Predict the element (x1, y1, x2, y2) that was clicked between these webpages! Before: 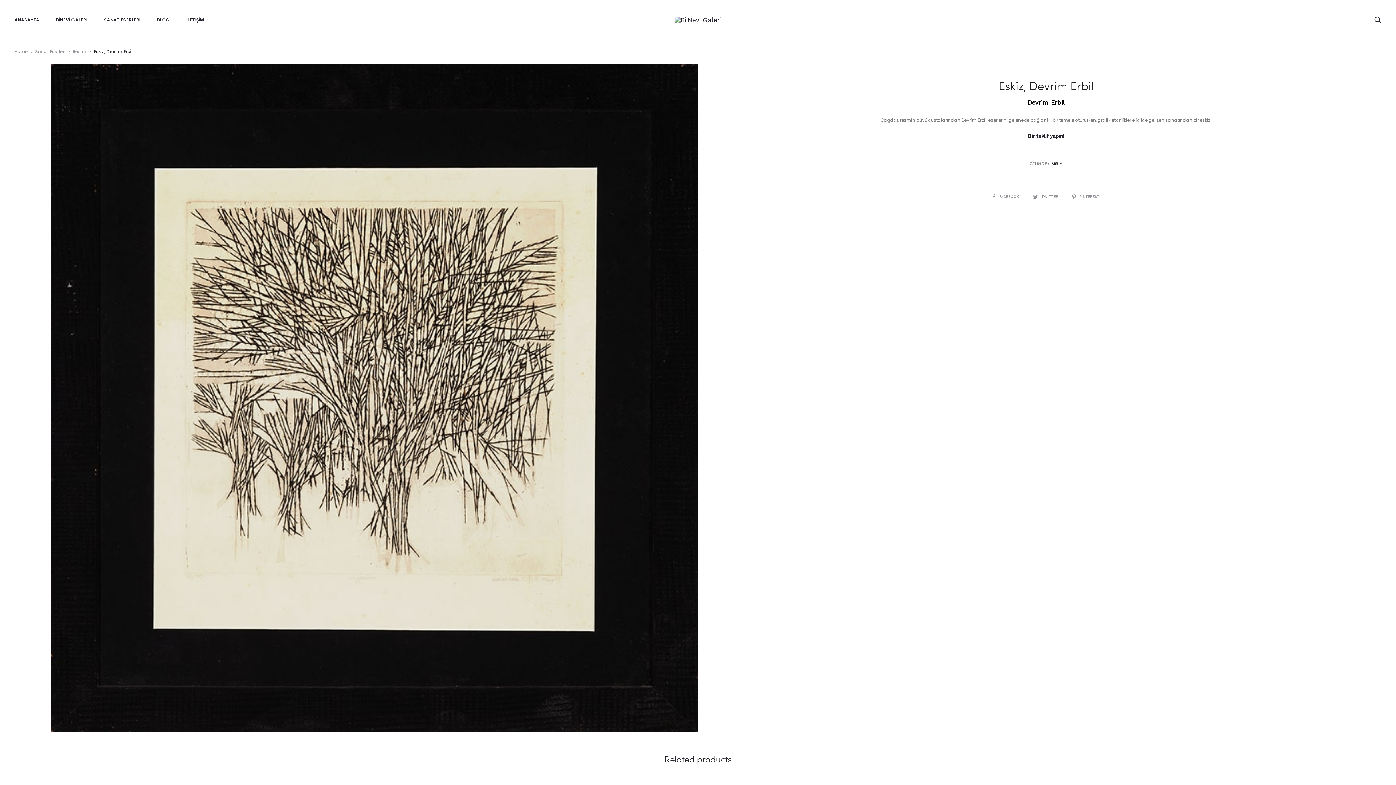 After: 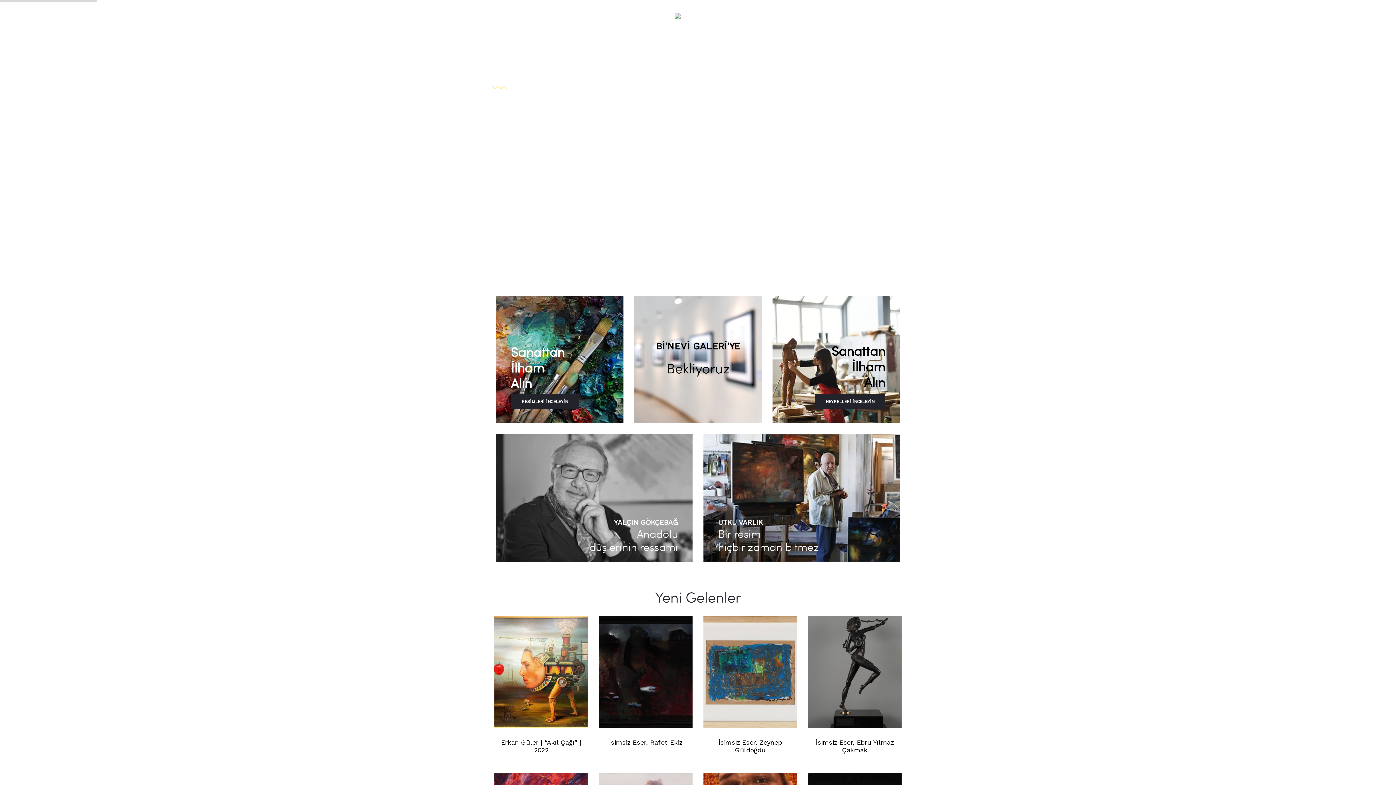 Action: bbox: (14, 15, 39, 24) label: ANASAYFA